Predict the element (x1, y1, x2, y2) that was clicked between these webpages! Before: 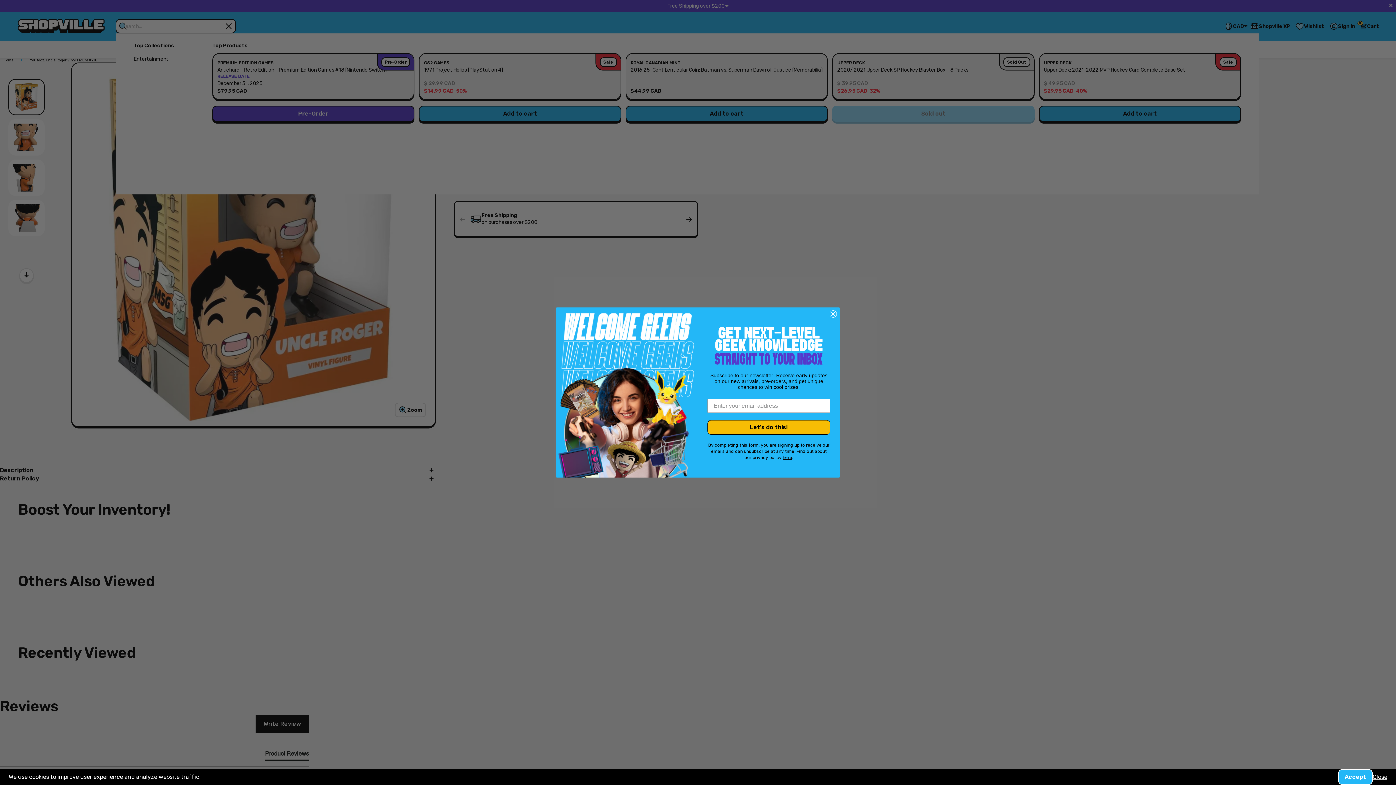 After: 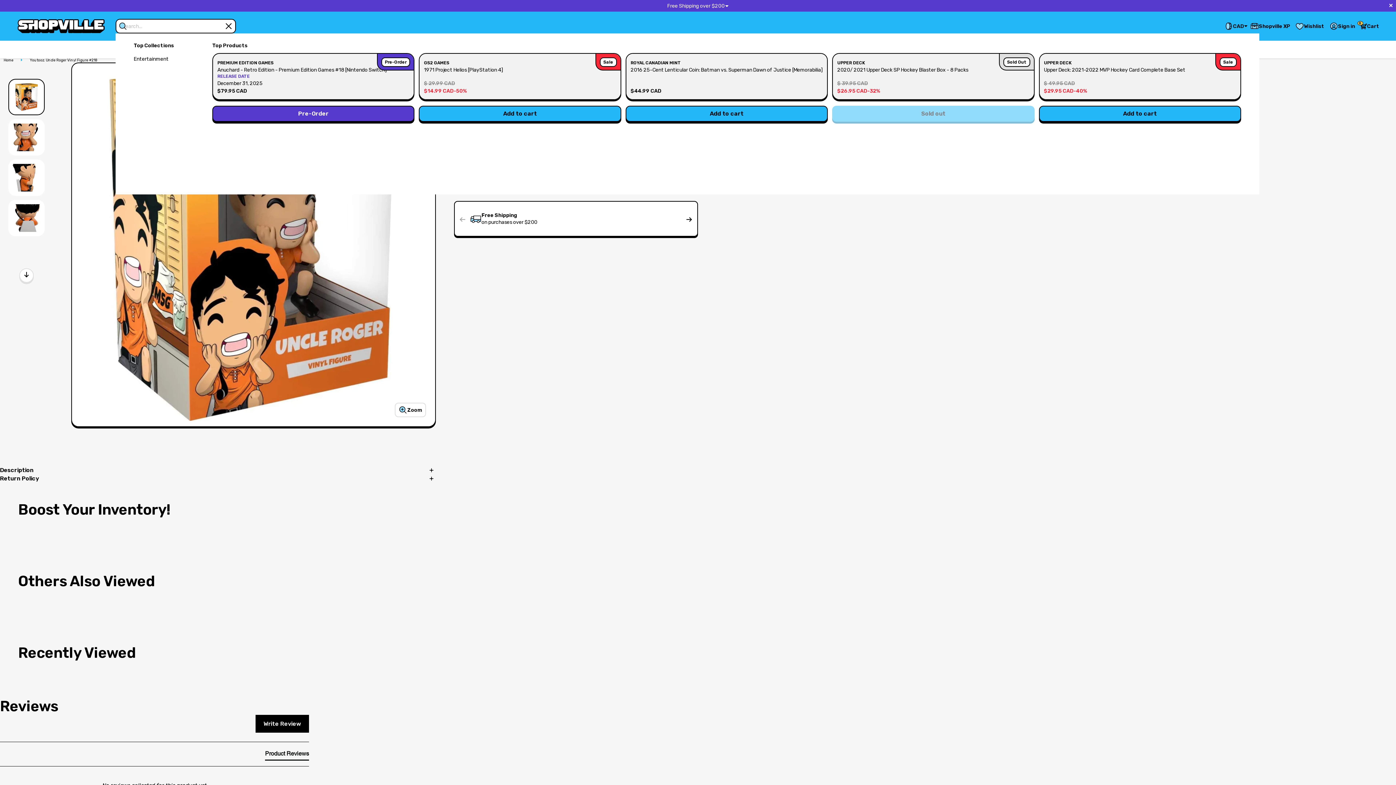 Action: bbox: (1373, 773, 1387, 781) label: Close